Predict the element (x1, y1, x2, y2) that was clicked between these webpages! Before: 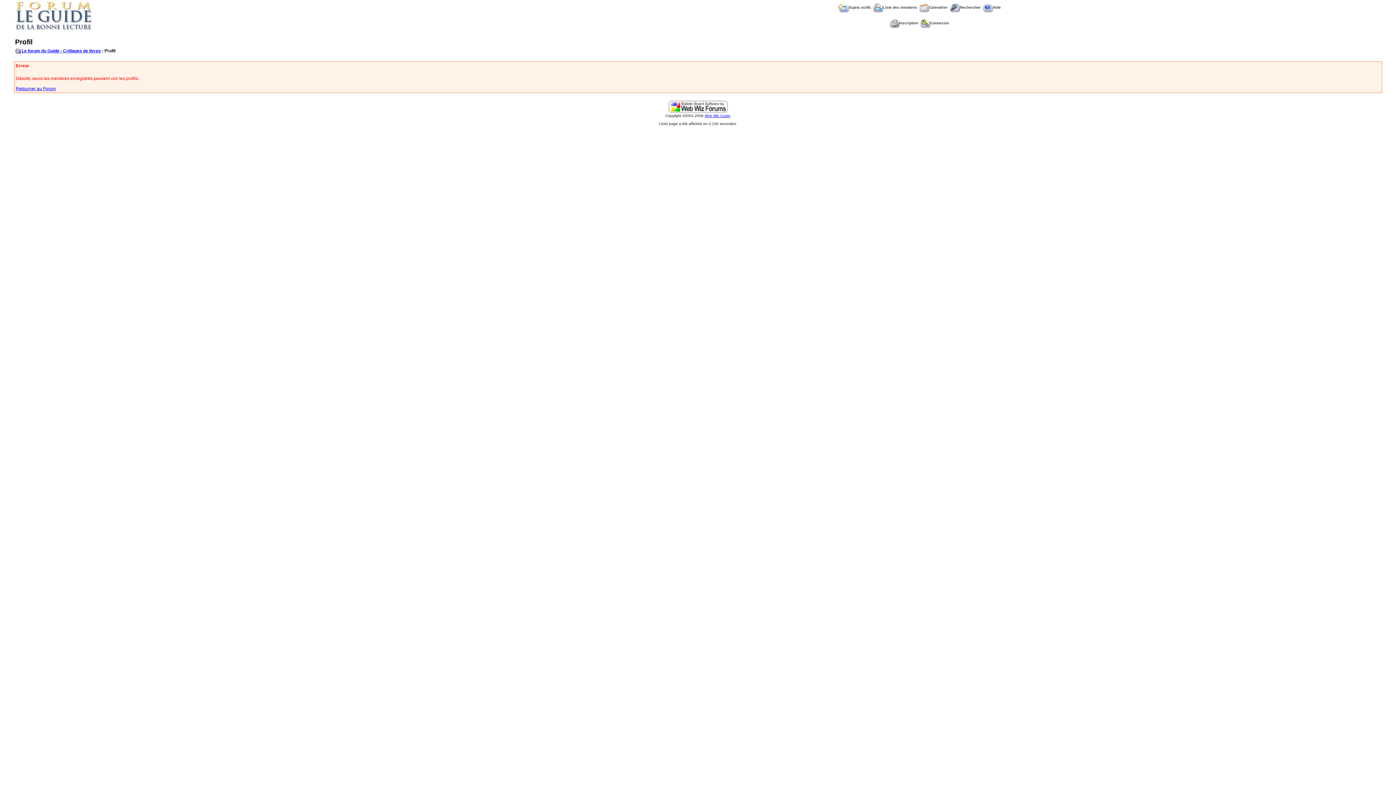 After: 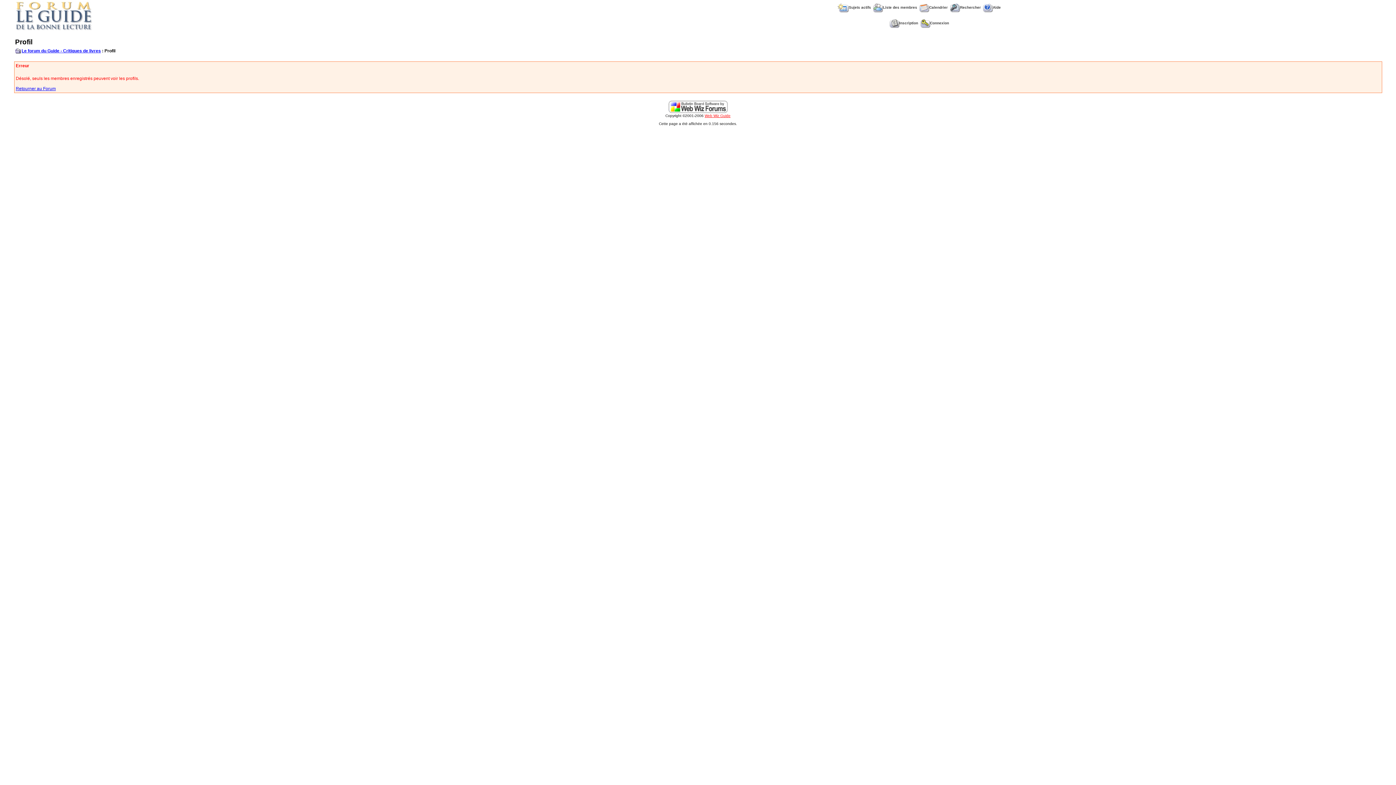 Action: bbox: (704, 113, 730, 117) label: Web Wiz Guide